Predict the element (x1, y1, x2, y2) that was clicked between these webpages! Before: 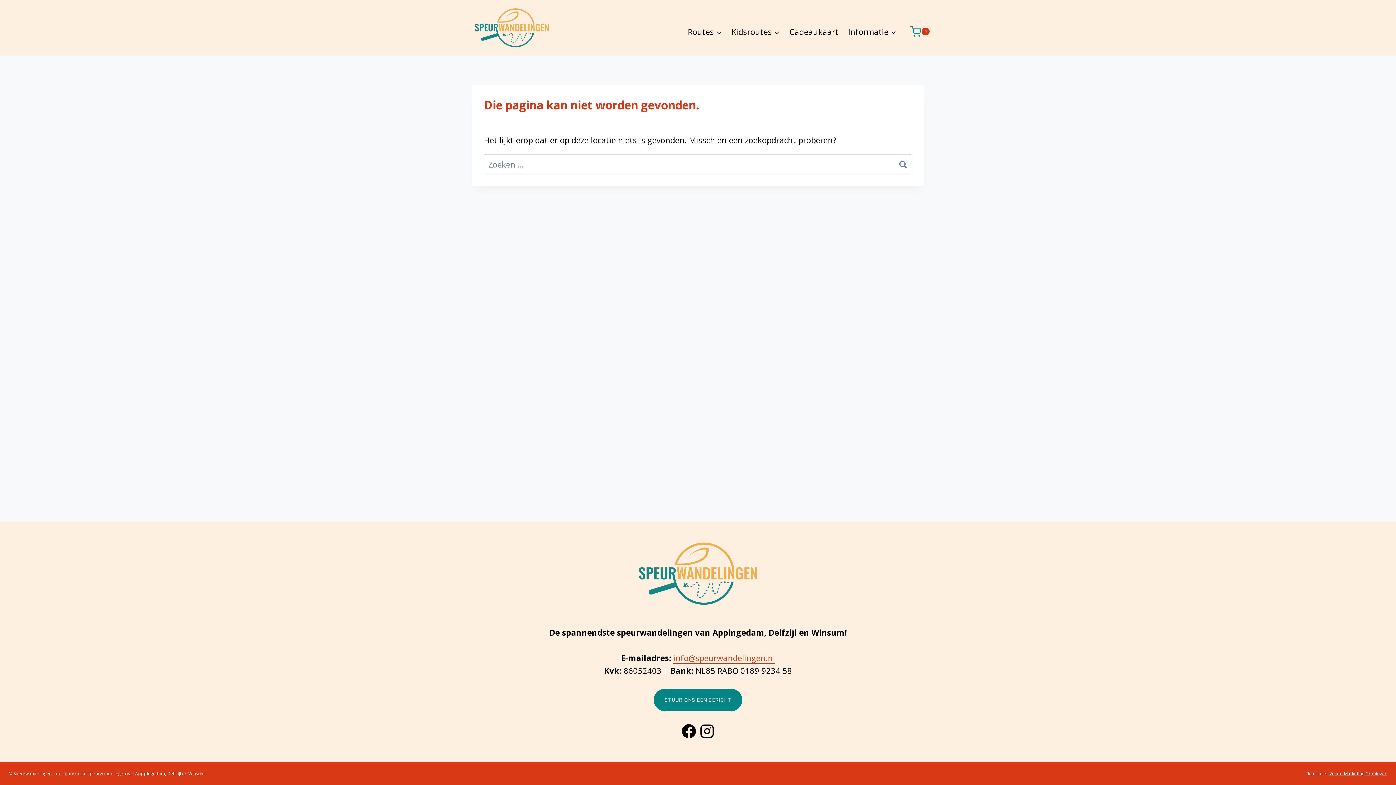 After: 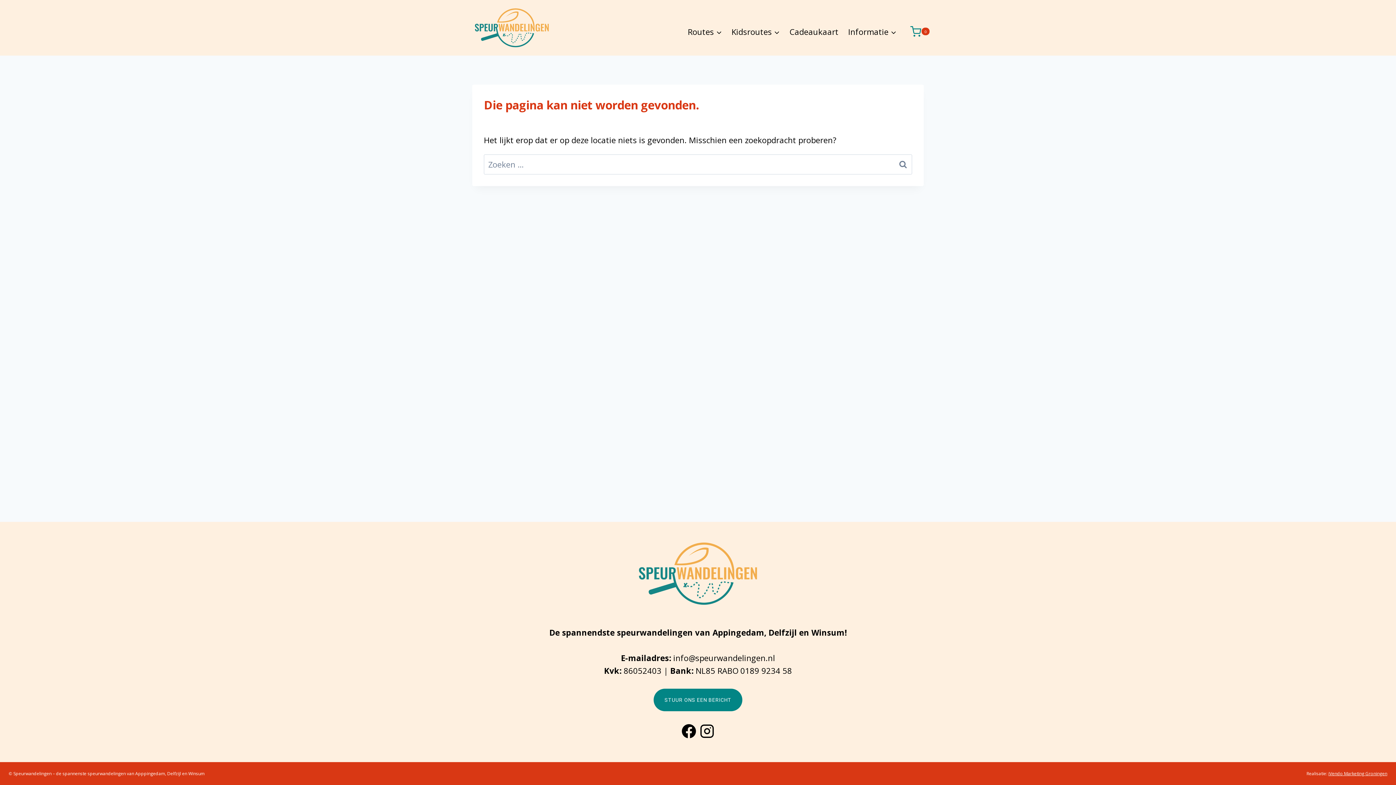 Action: bbox: (673, 652, 775, 664) label: info@speurwandelingen.nl